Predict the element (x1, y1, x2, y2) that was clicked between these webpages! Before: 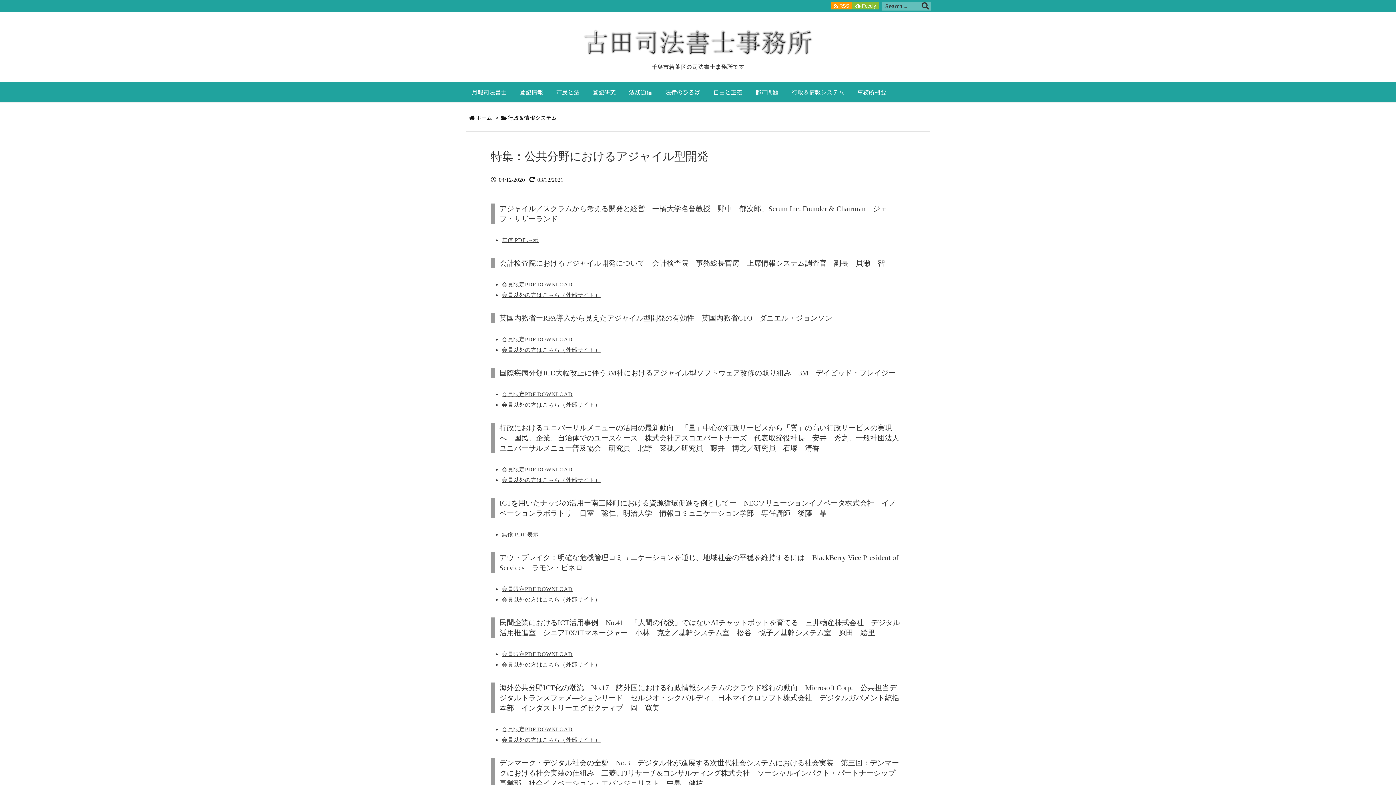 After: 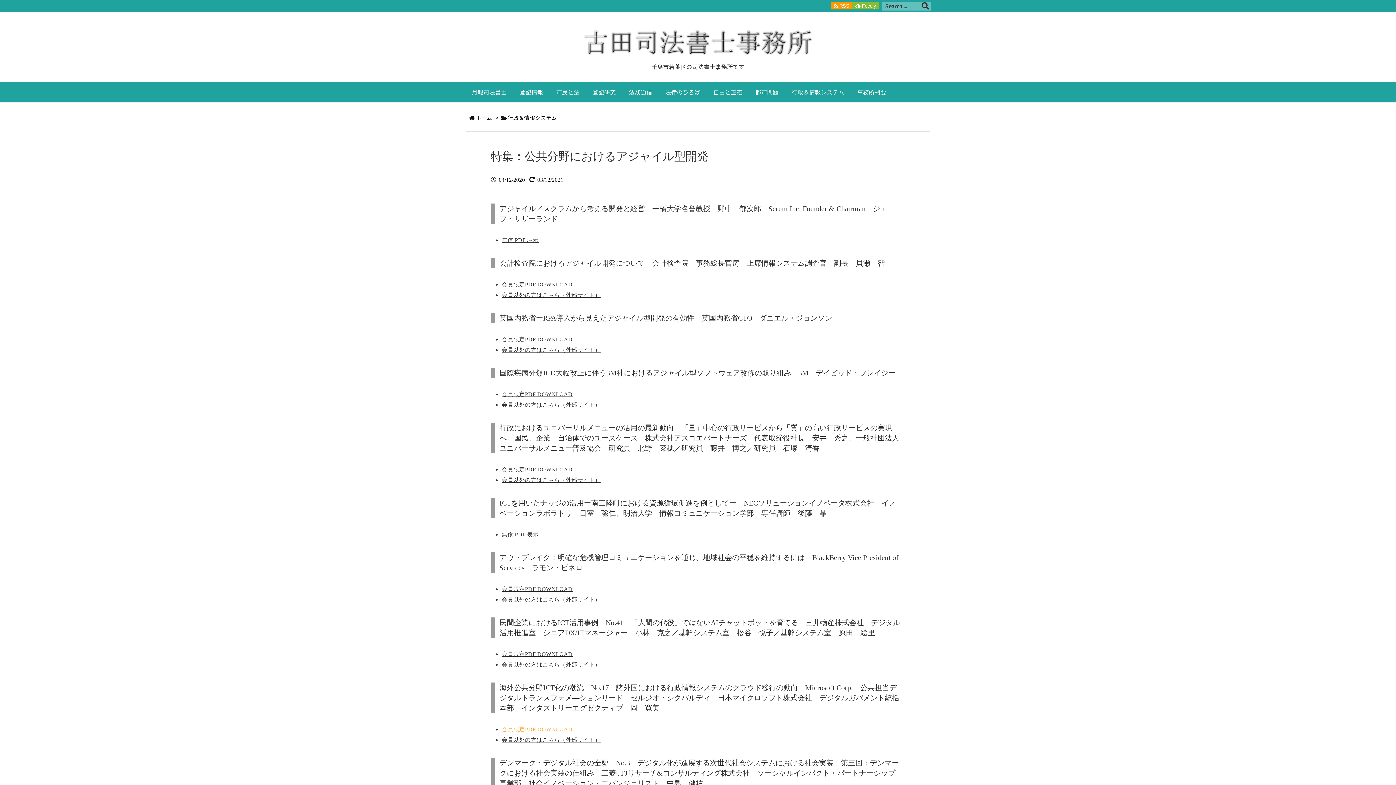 Action: bbox: (501, 726, 572, 732) label: 会員限定PDF DOWNLOAD